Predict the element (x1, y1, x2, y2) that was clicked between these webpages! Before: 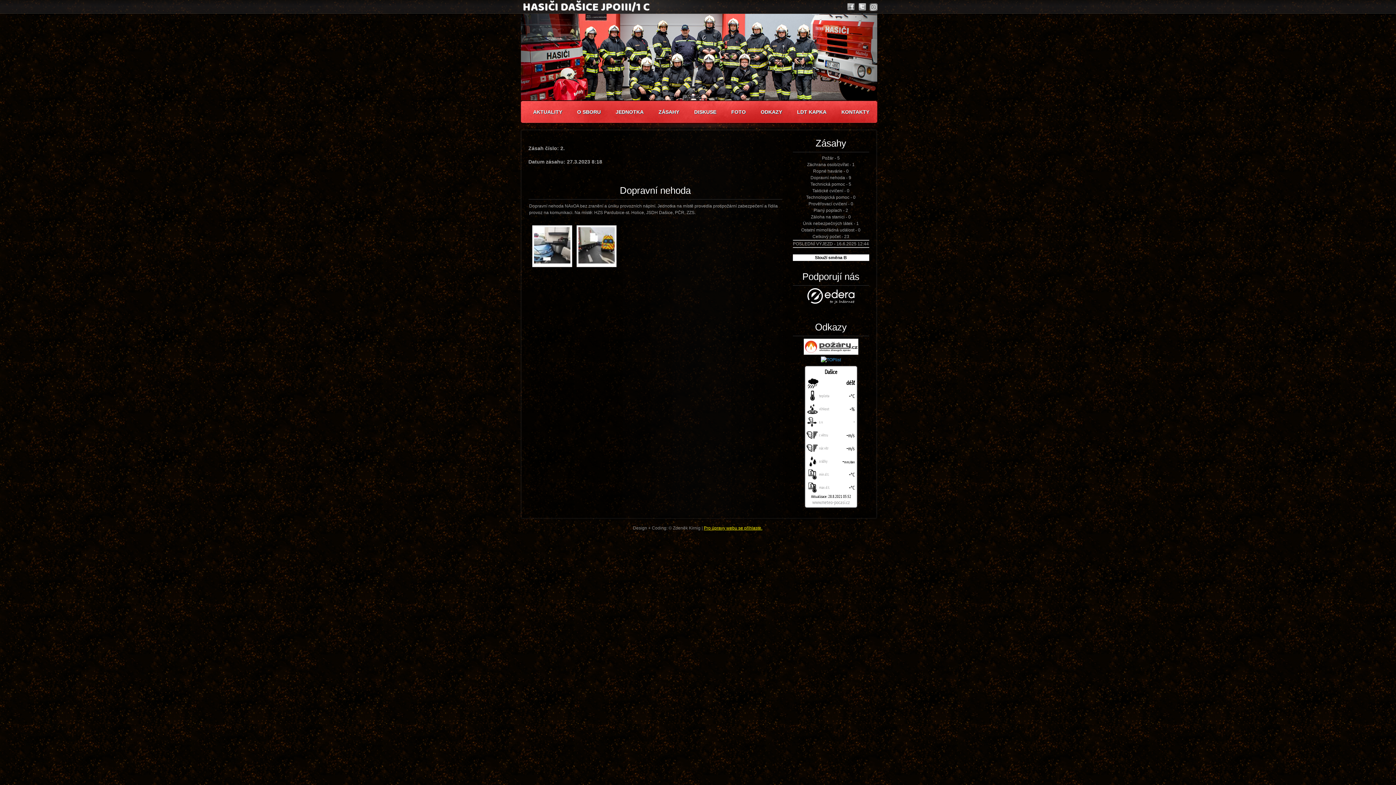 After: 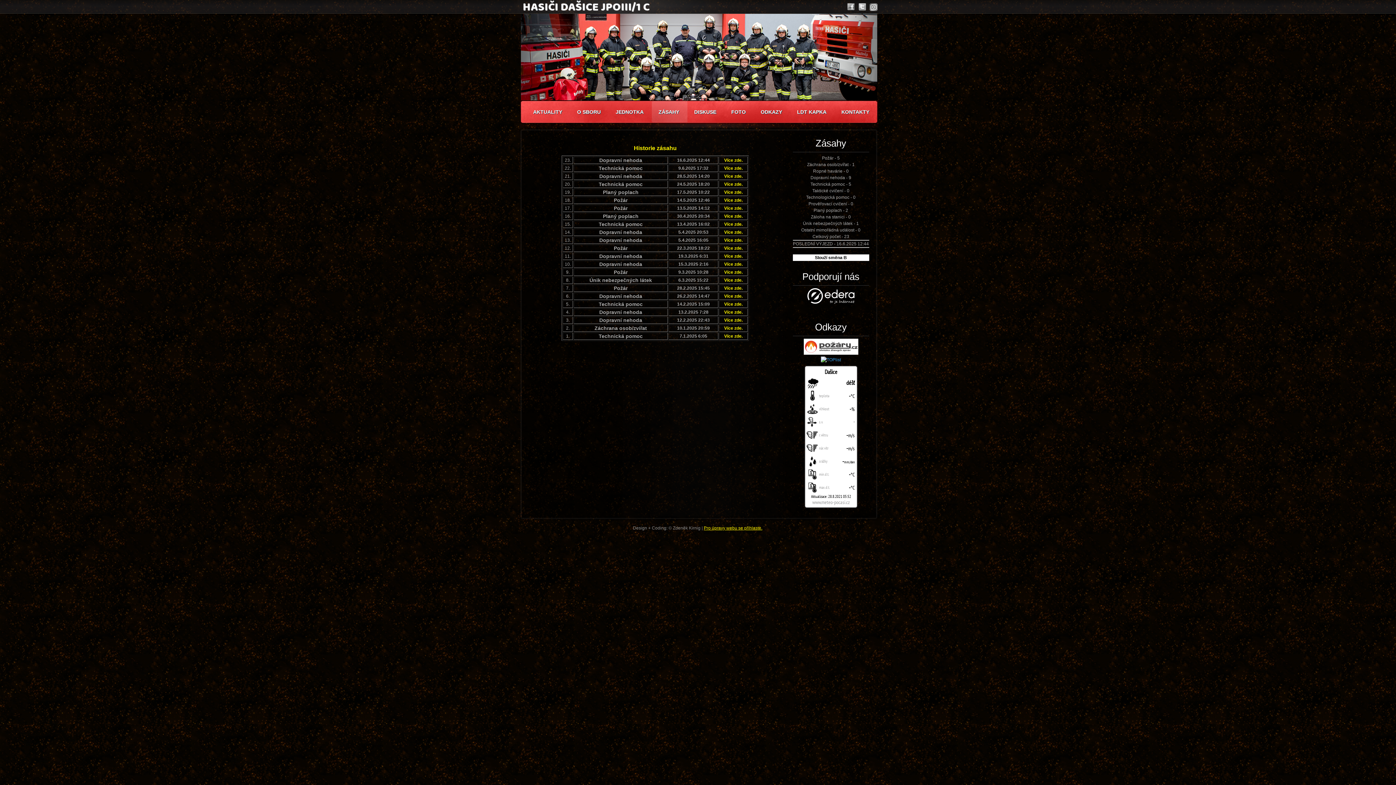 Action: label: ZÁSAHY bbox: (651, 101, 687, 122)